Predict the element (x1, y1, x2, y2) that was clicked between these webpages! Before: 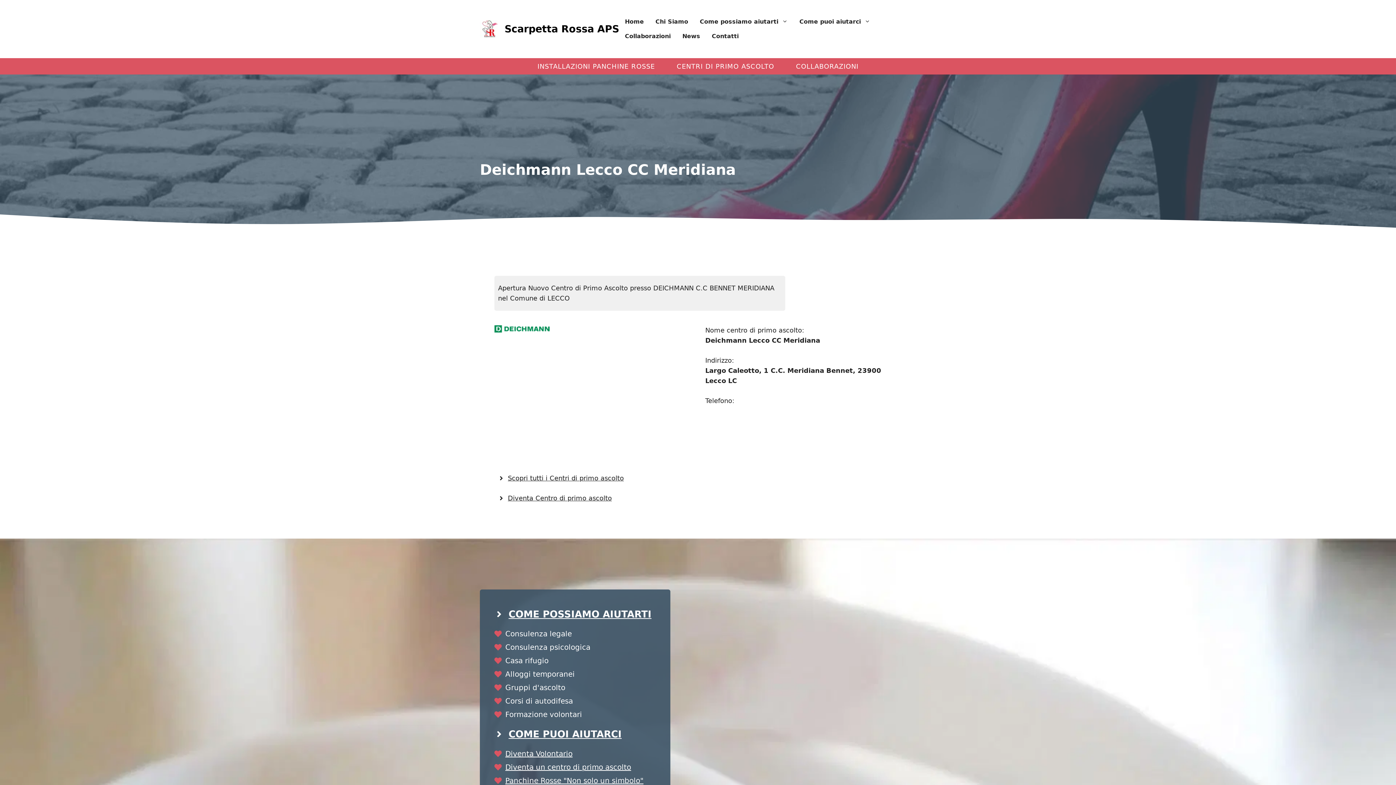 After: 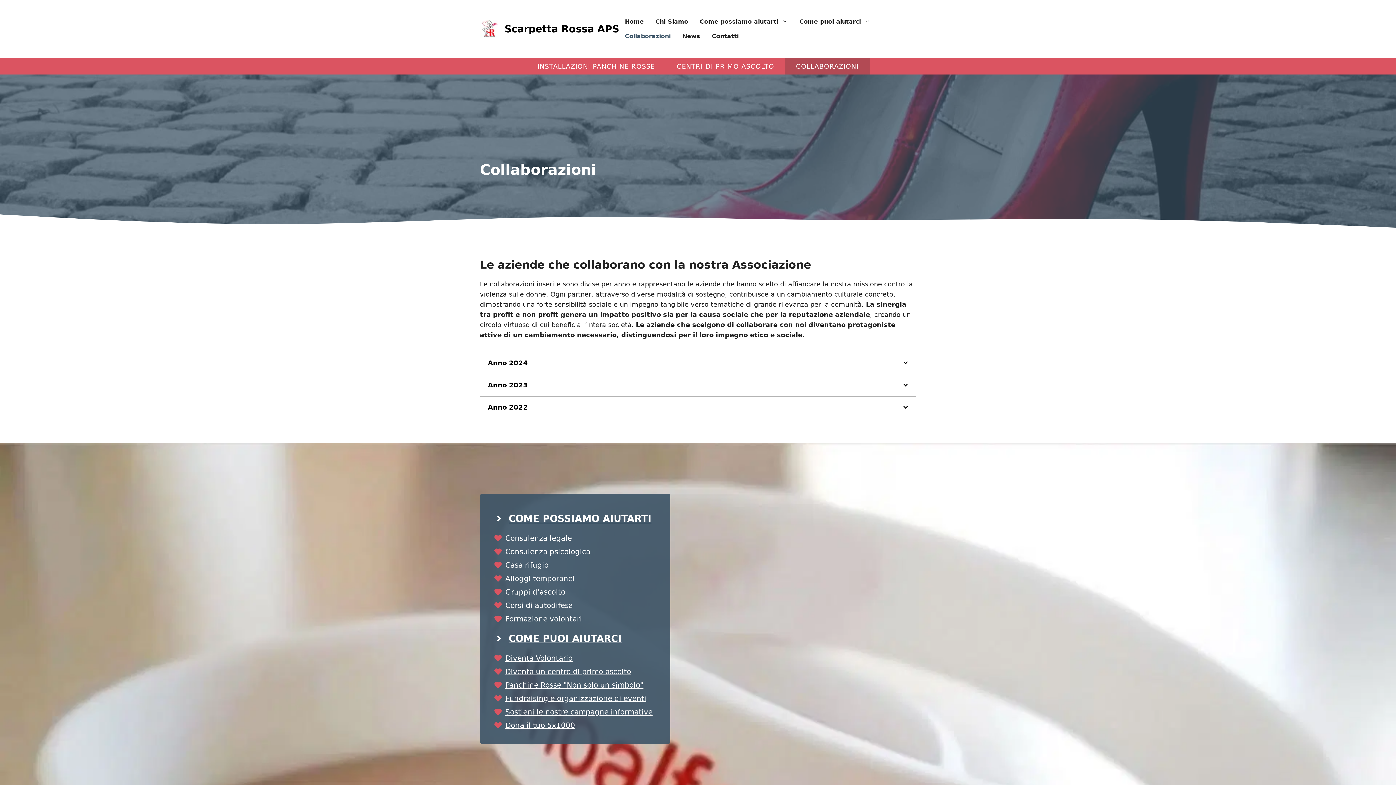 Action: bbox: (785, 58, 869, 74) label: COLLABORAZIONI